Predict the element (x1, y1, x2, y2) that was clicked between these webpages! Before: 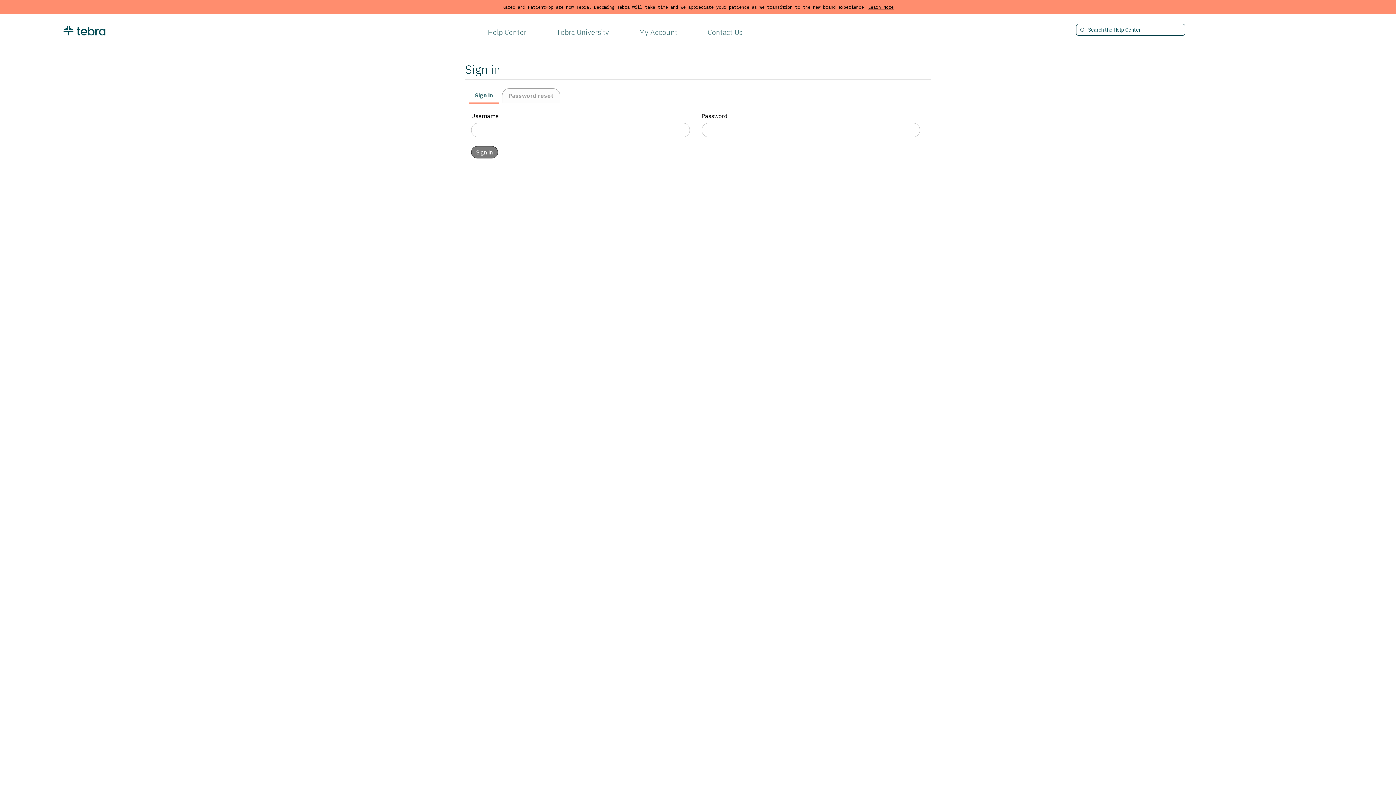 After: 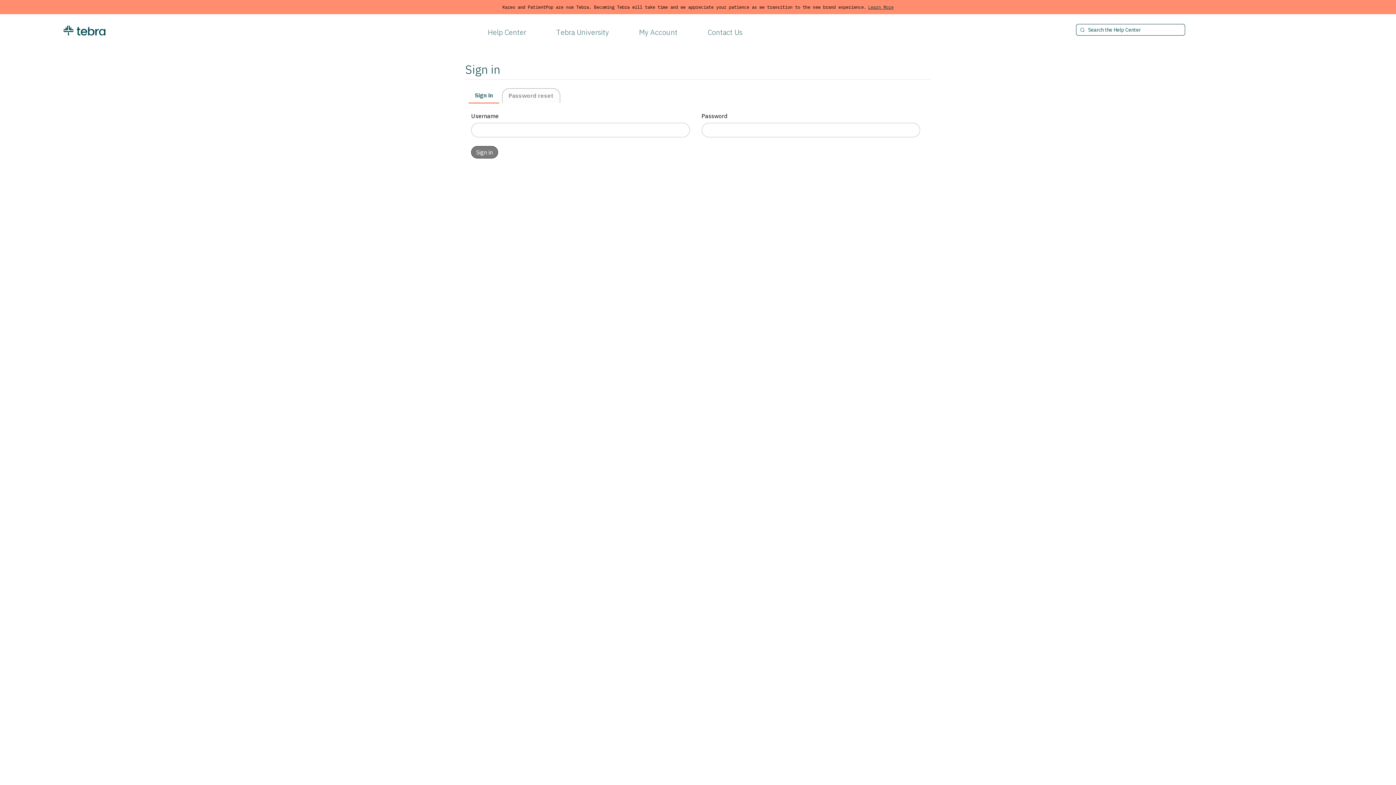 Action: label: Learn More bbox: (866, 2, 893, 11)